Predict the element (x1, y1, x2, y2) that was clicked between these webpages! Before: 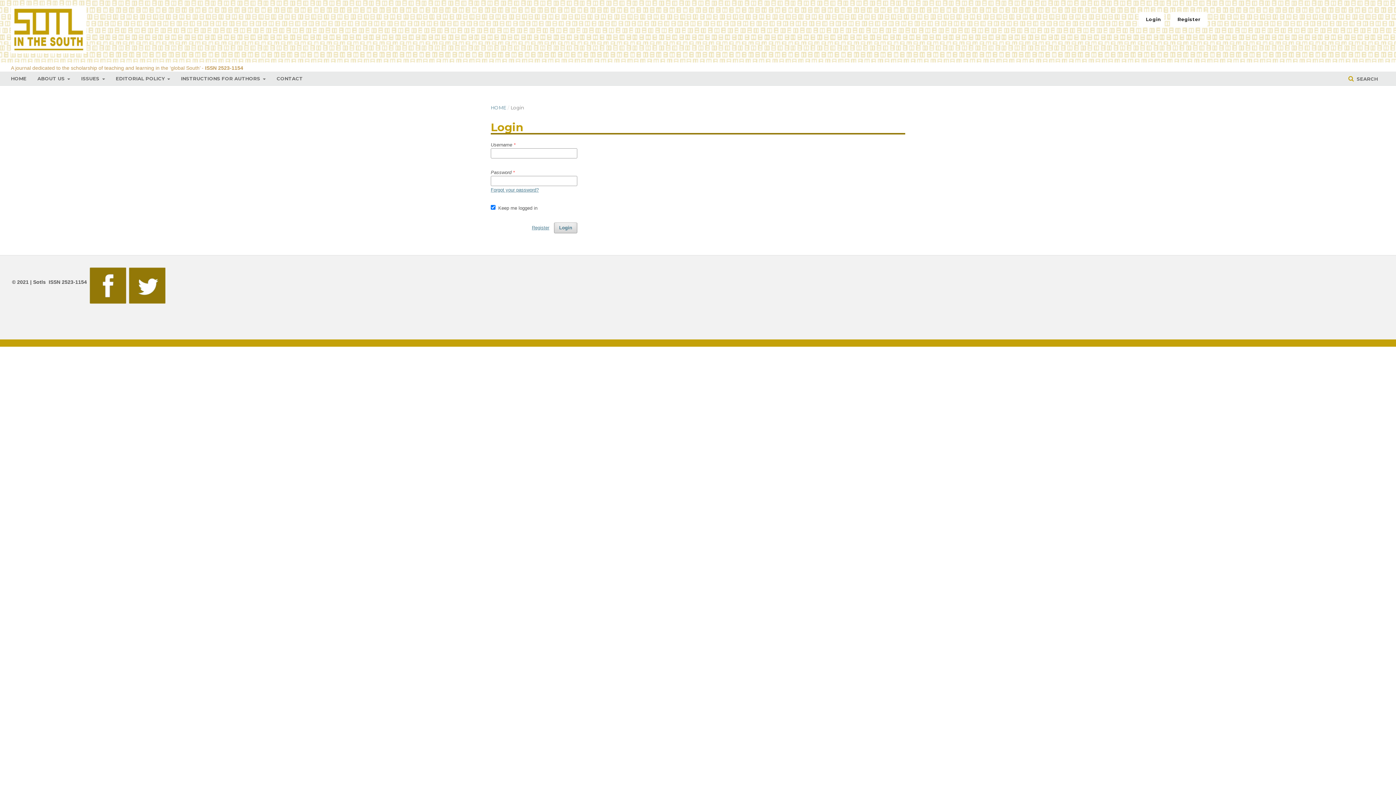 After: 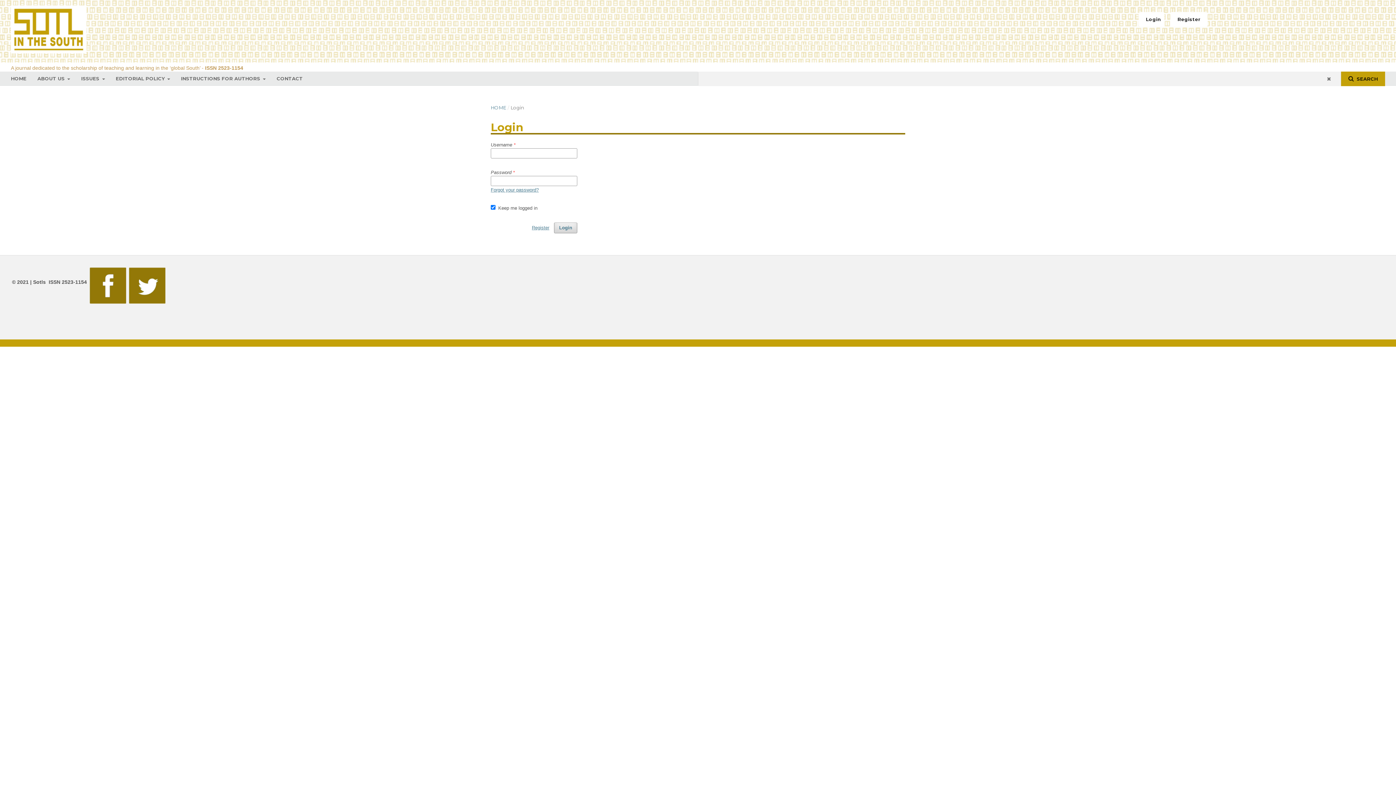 Action: bbox: (1341, 71, 1385, 86) label:  SEARCH